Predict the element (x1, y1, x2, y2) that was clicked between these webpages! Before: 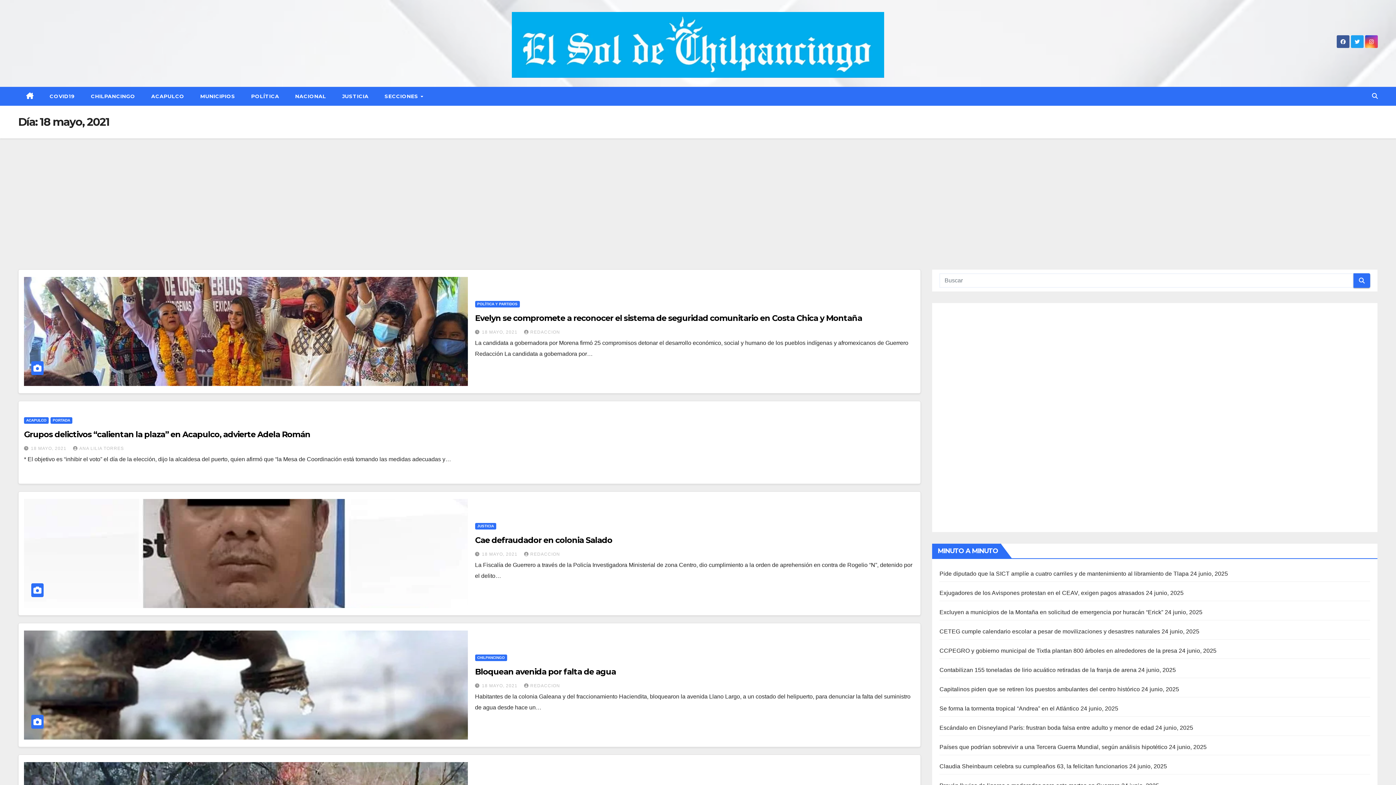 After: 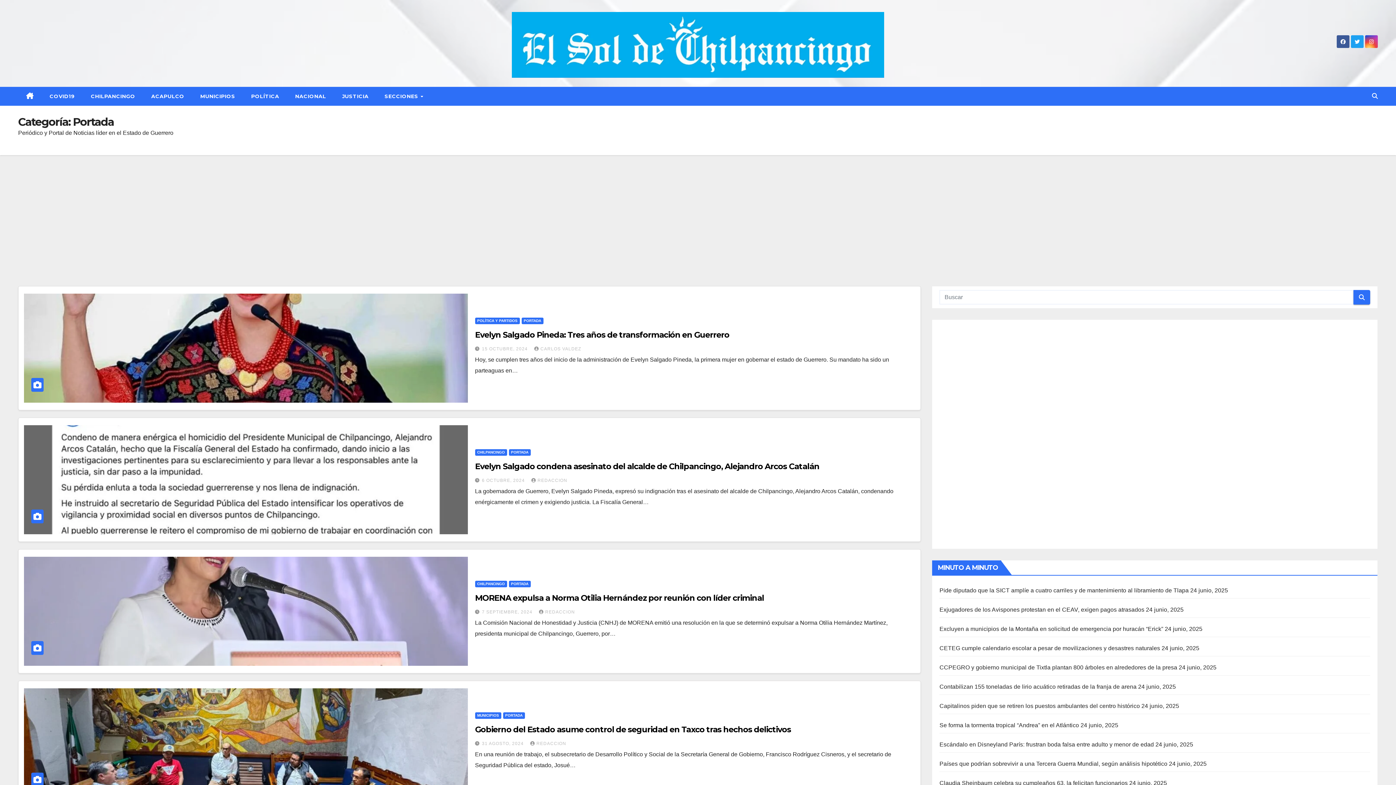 Action: label: PORTADA bbox: (50, 417, 72, 424)